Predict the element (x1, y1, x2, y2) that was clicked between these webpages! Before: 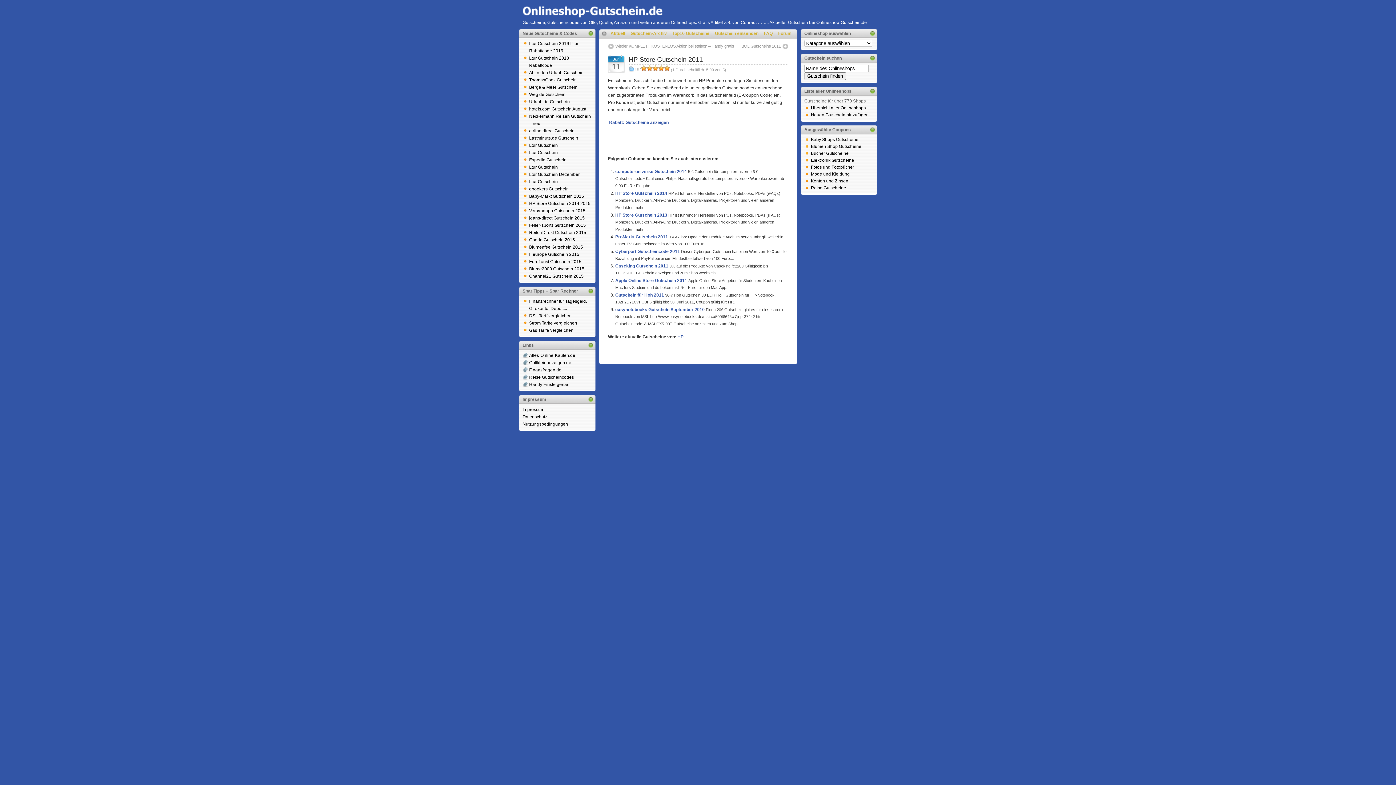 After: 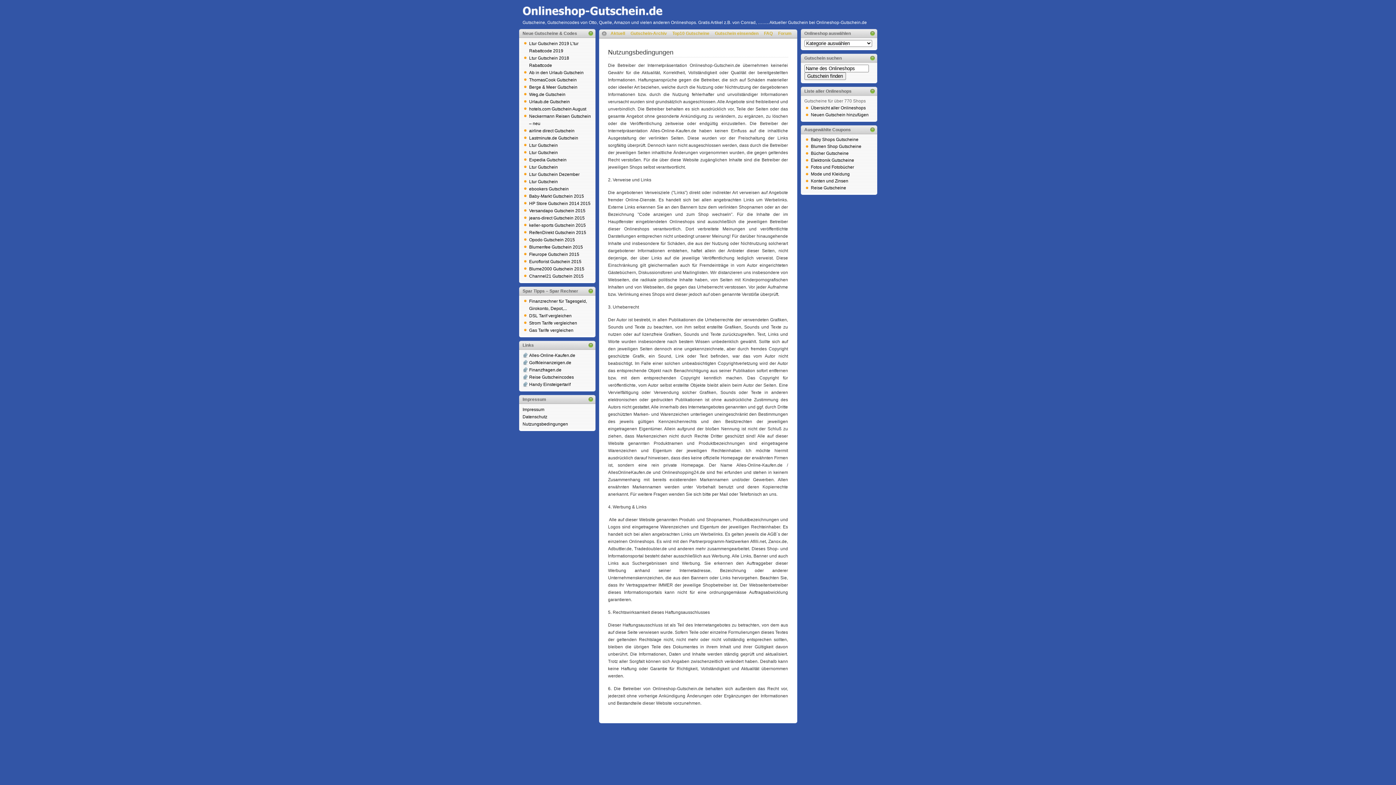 Action: bbox: (522, 421, 568, 426) label: Nutzungsbedingungen